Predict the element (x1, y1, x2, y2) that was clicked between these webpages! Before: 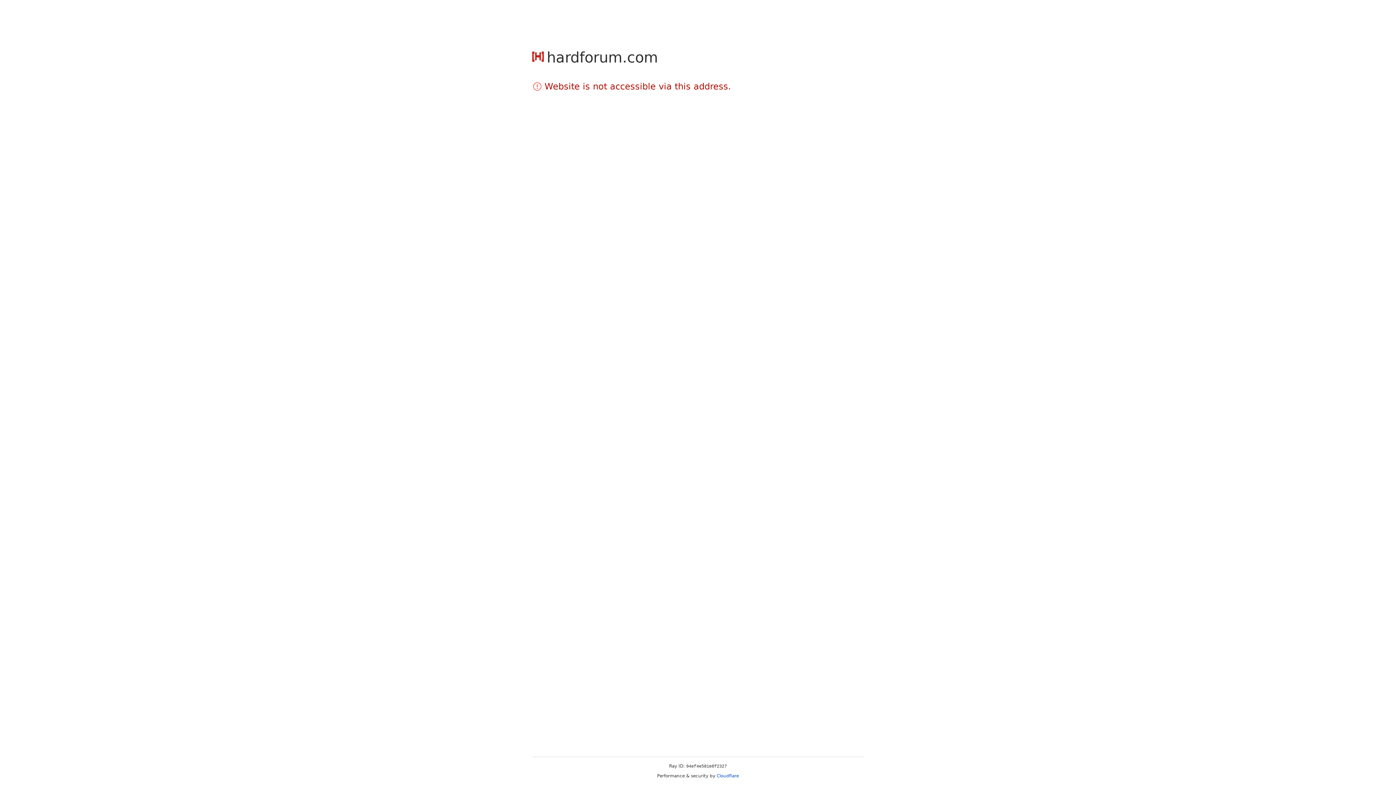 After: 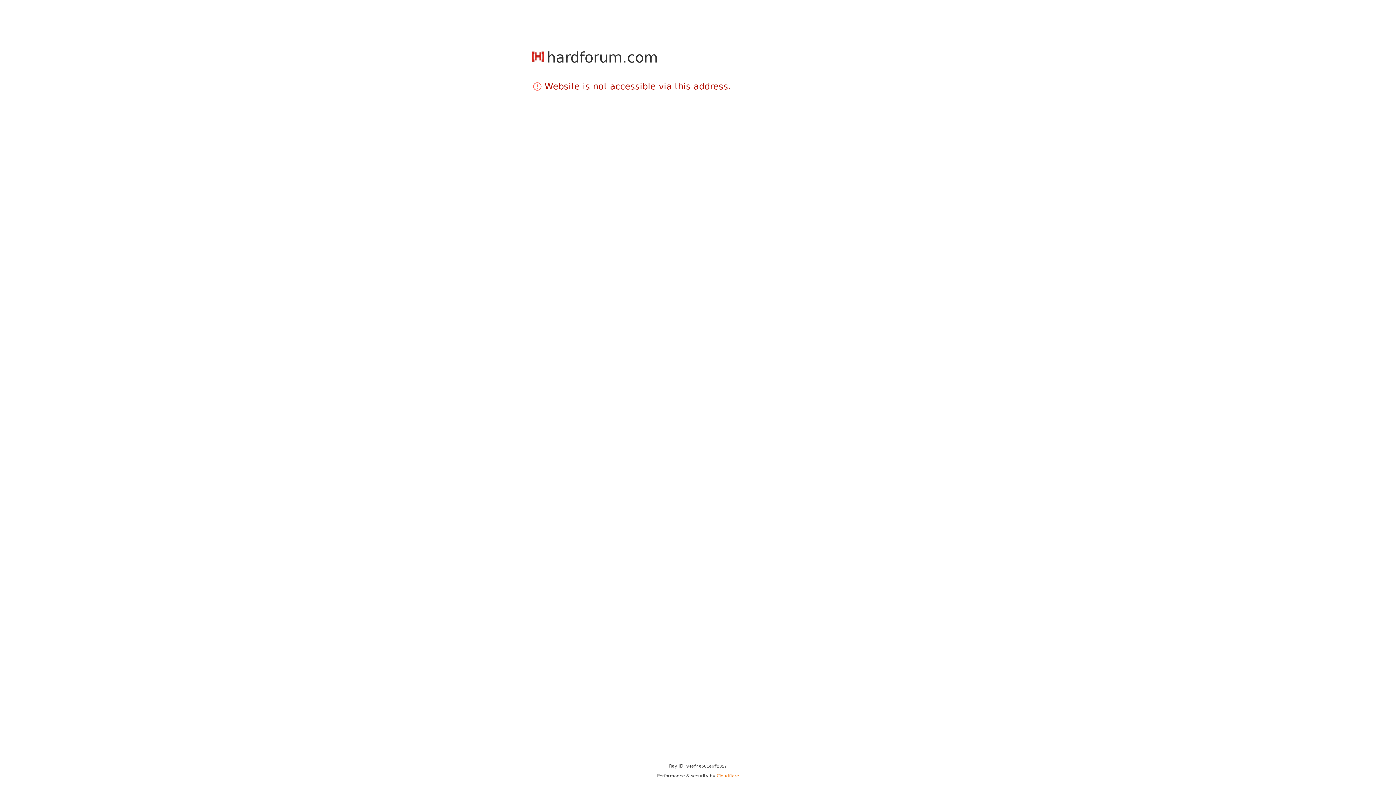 Action: bbox: (716, 773, 739, 778) label: Cloudflare